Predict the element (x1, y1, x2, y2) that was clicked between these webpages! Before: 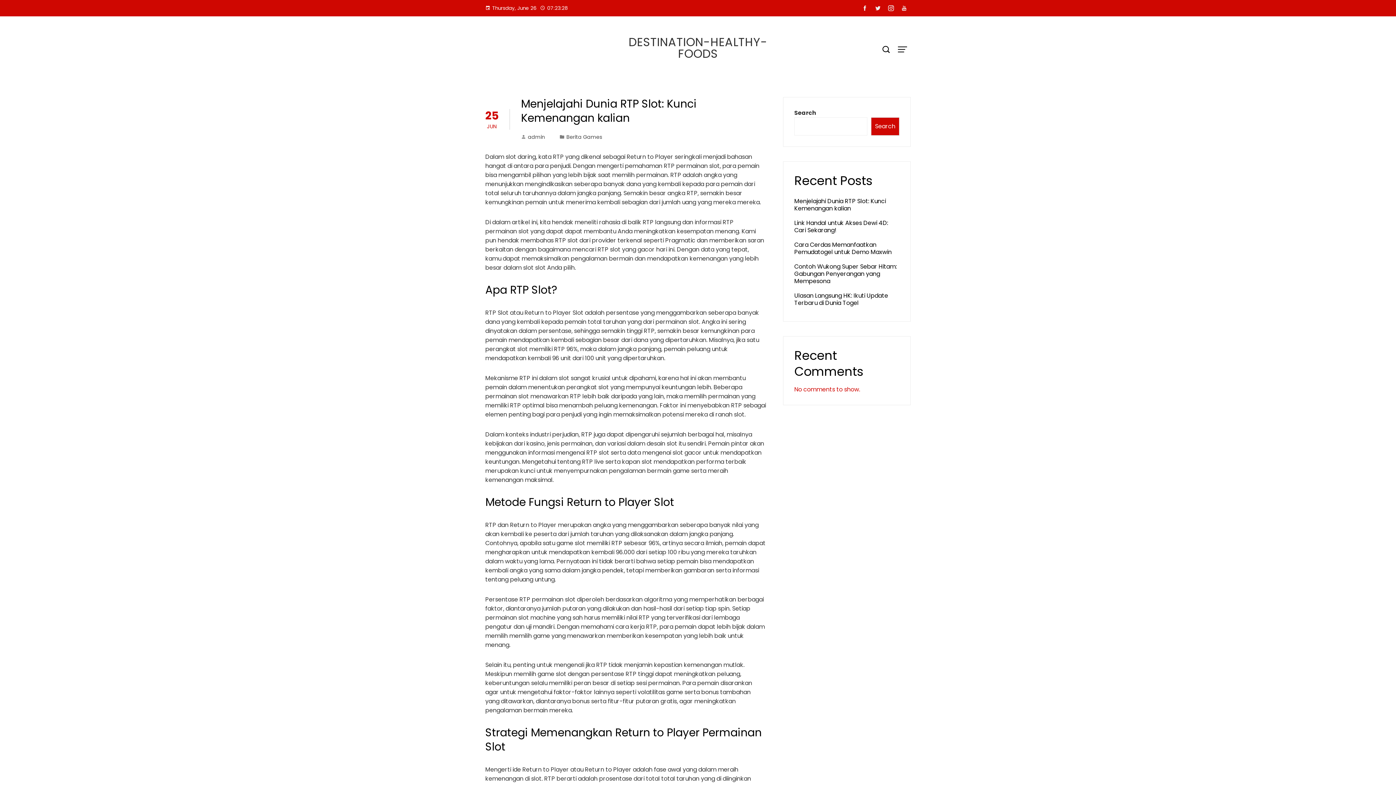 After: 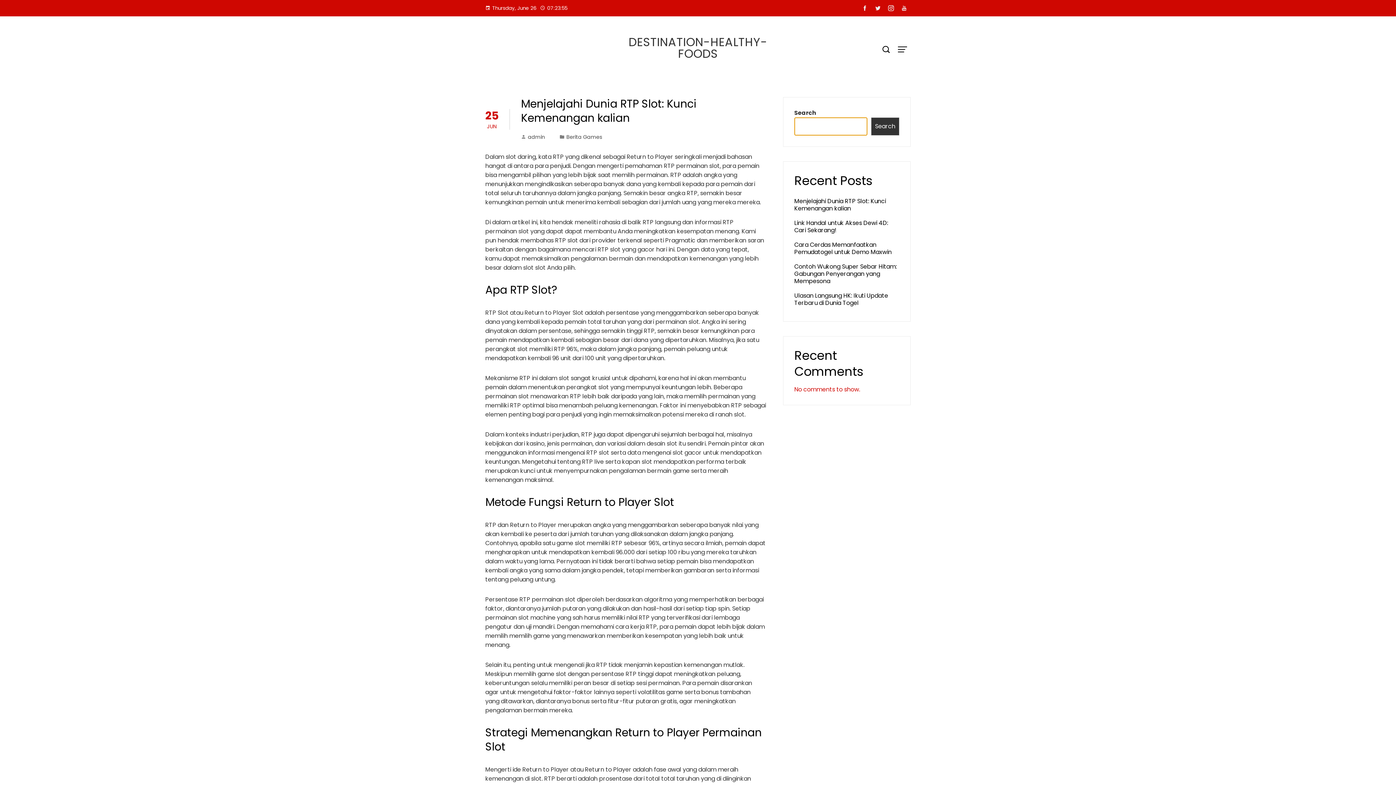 Action: label: Search bbox: (871, 117, 899, 135)